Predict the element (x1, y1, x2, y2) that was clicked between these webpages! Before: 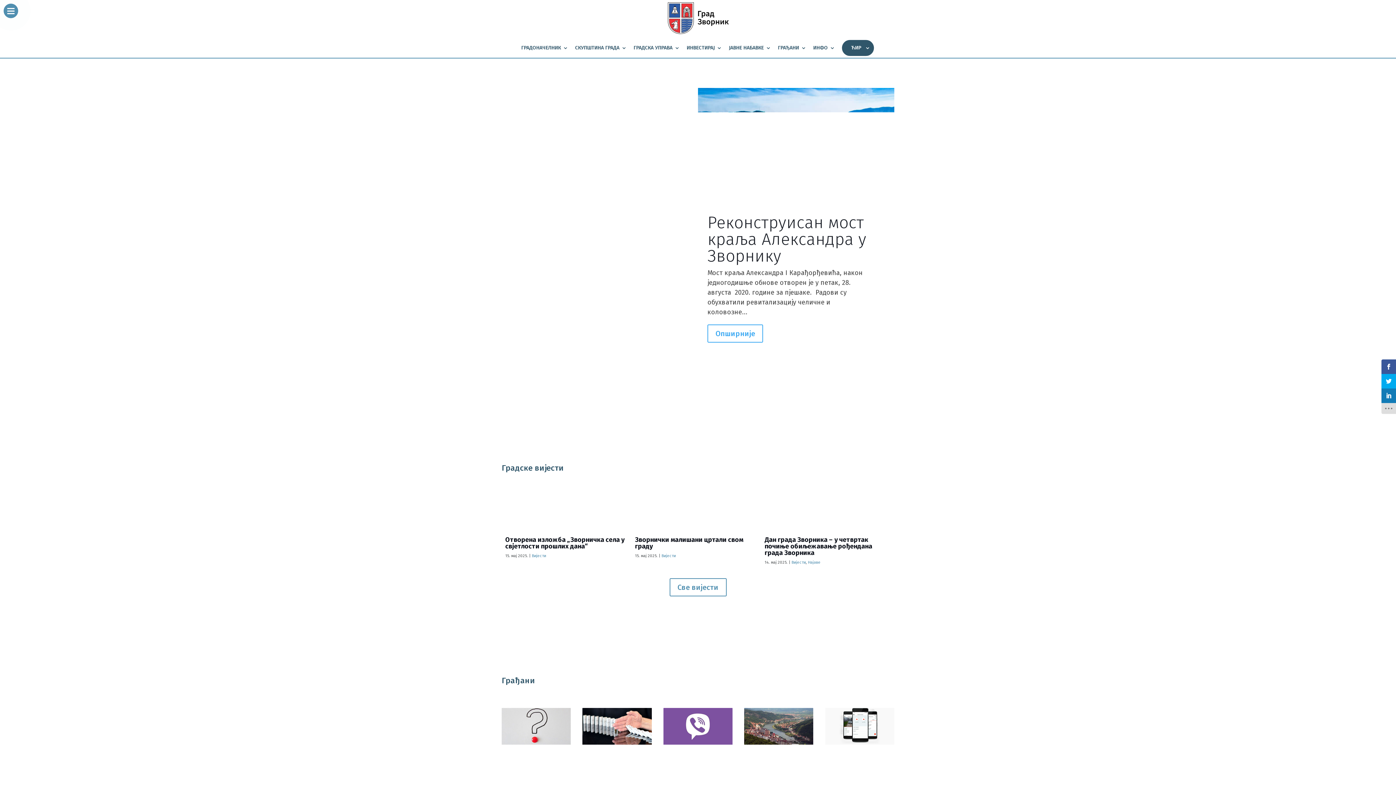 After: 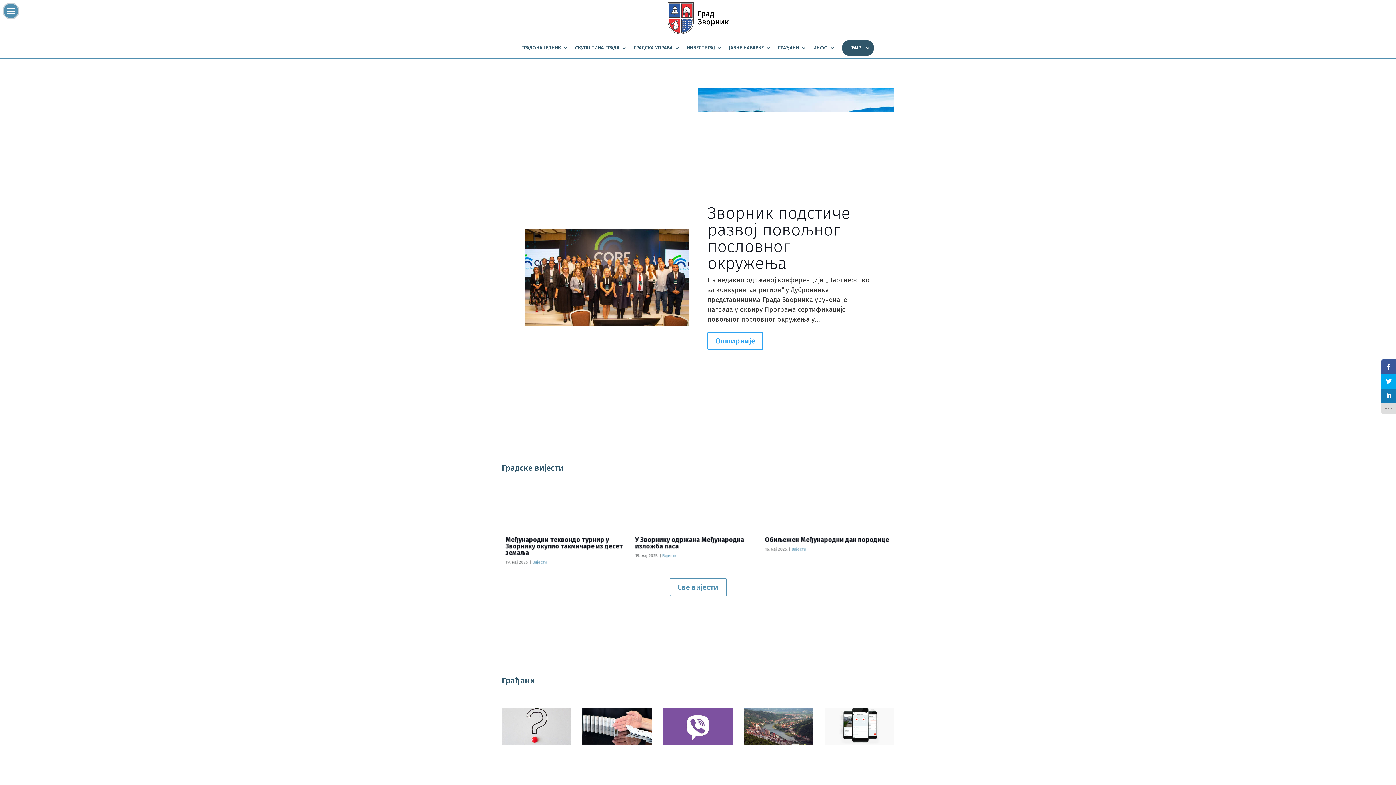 Action: bbox: (663, 739, 732, 746)